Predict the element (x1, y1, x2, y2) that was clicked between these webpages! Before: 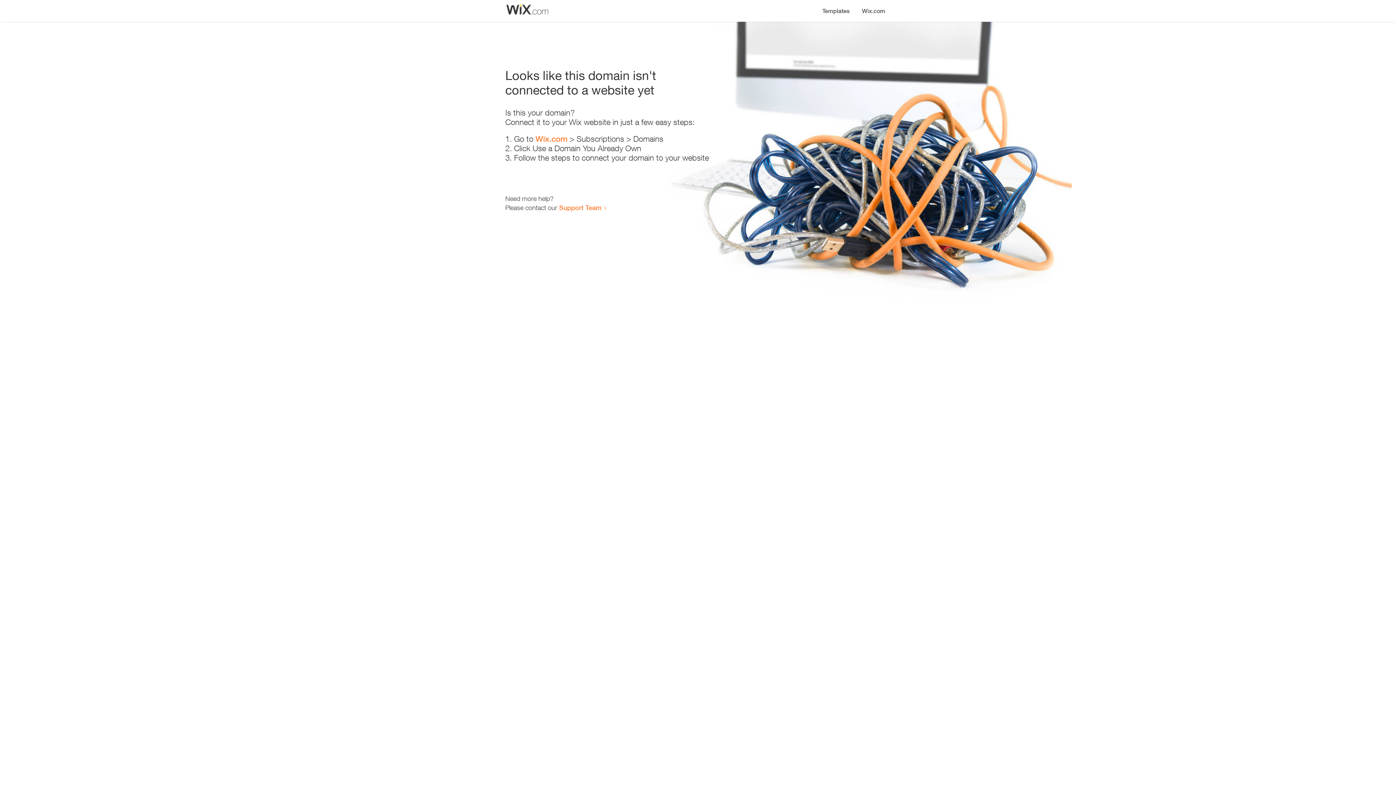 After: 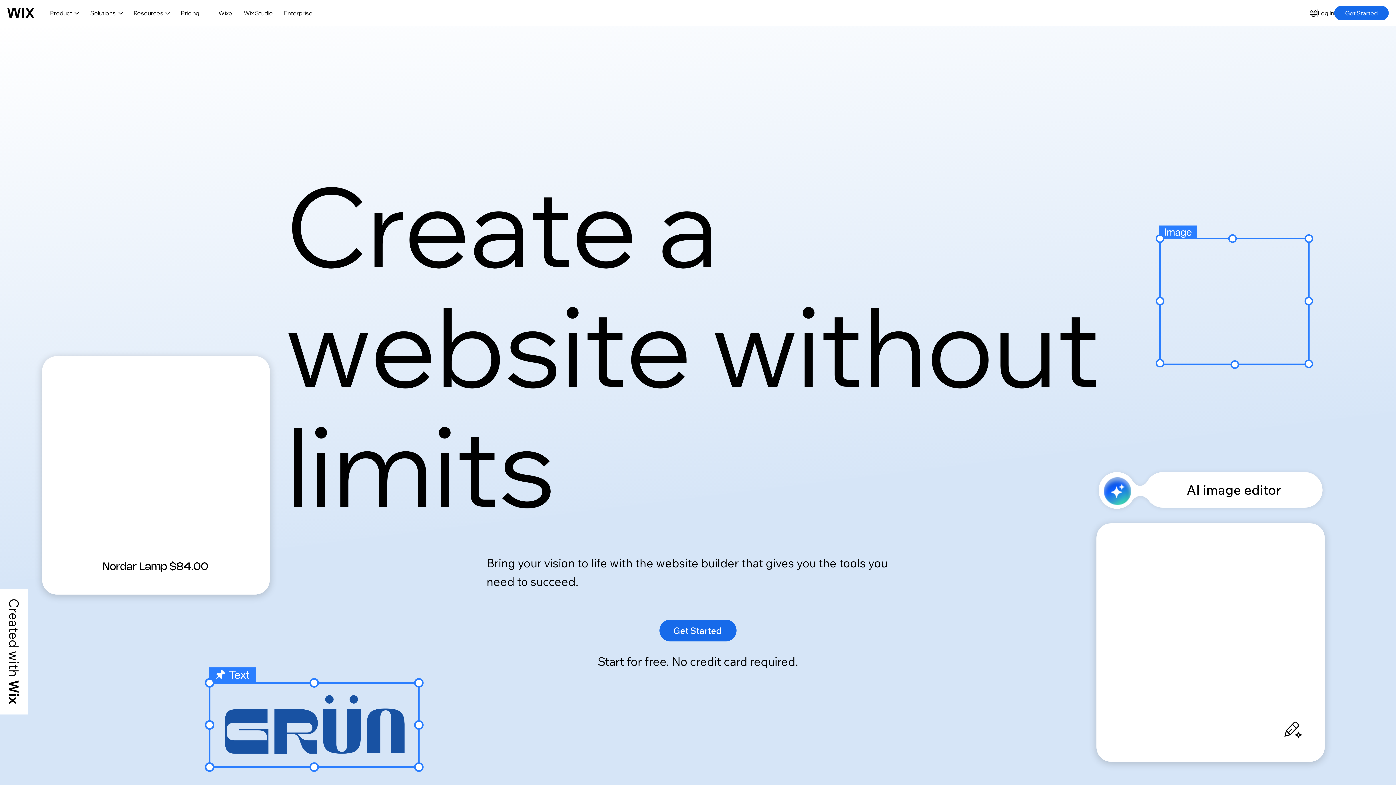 Action: bbox: (535, 134, 567, 143) label: Wix.com